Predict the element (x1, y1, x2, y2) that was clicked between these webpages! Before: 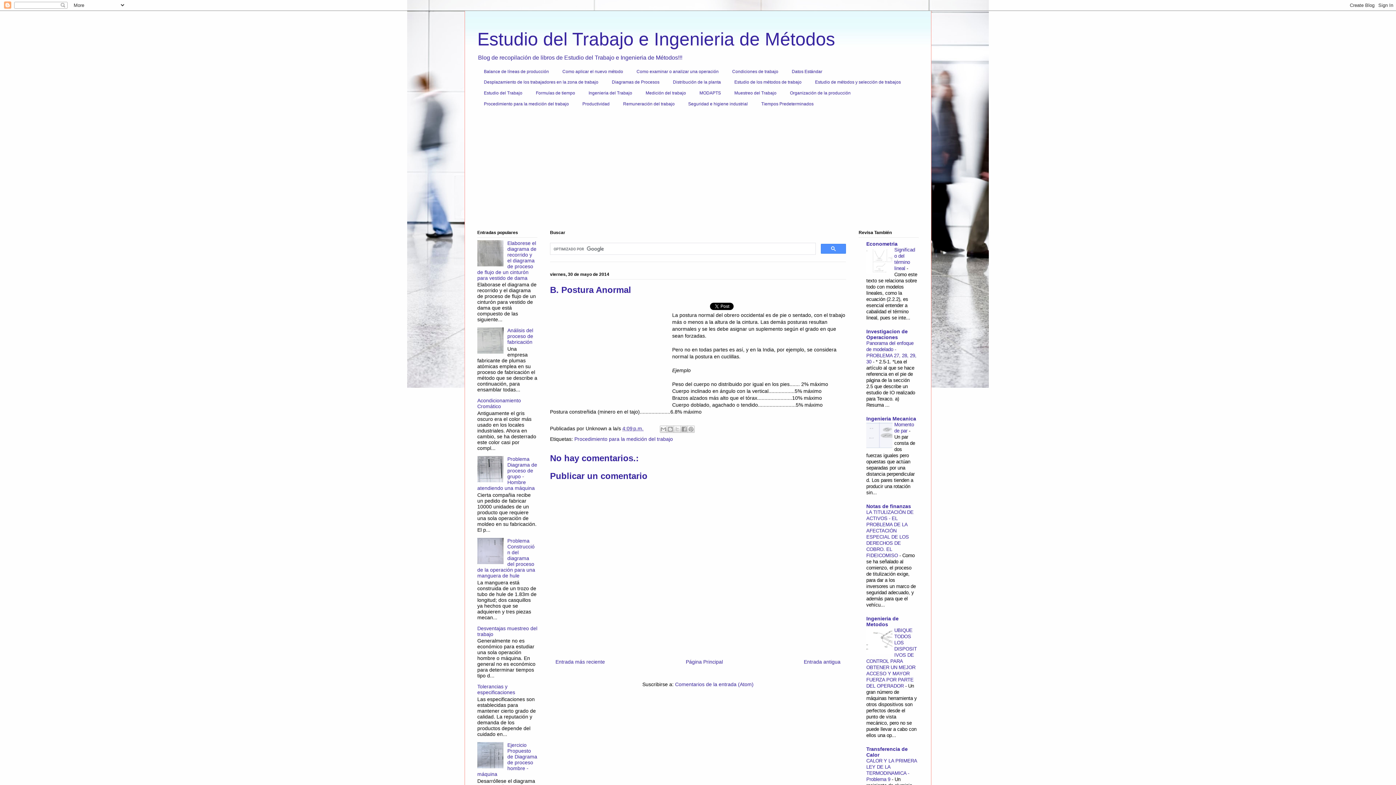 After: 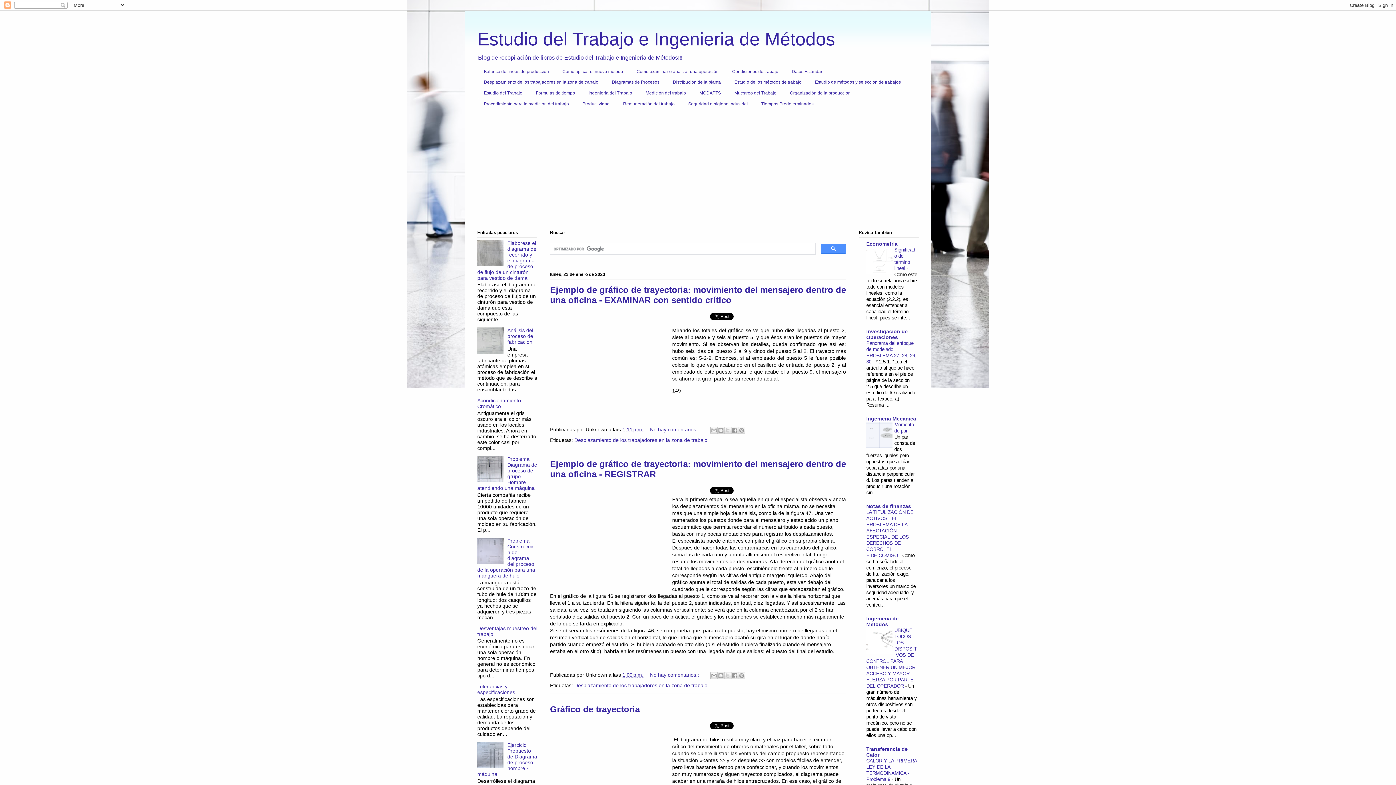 Action: bbox: (686, 659, 723, 665) label: Página Principal